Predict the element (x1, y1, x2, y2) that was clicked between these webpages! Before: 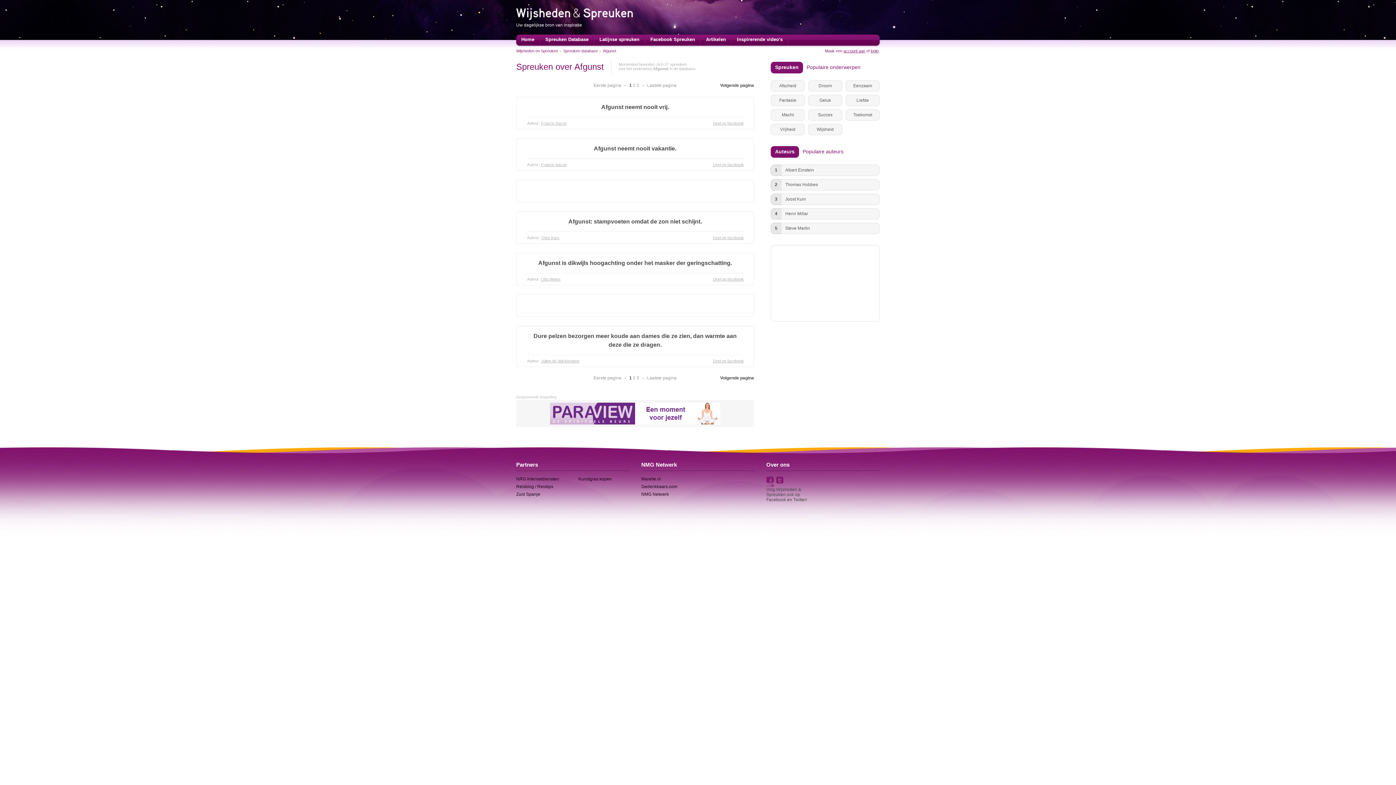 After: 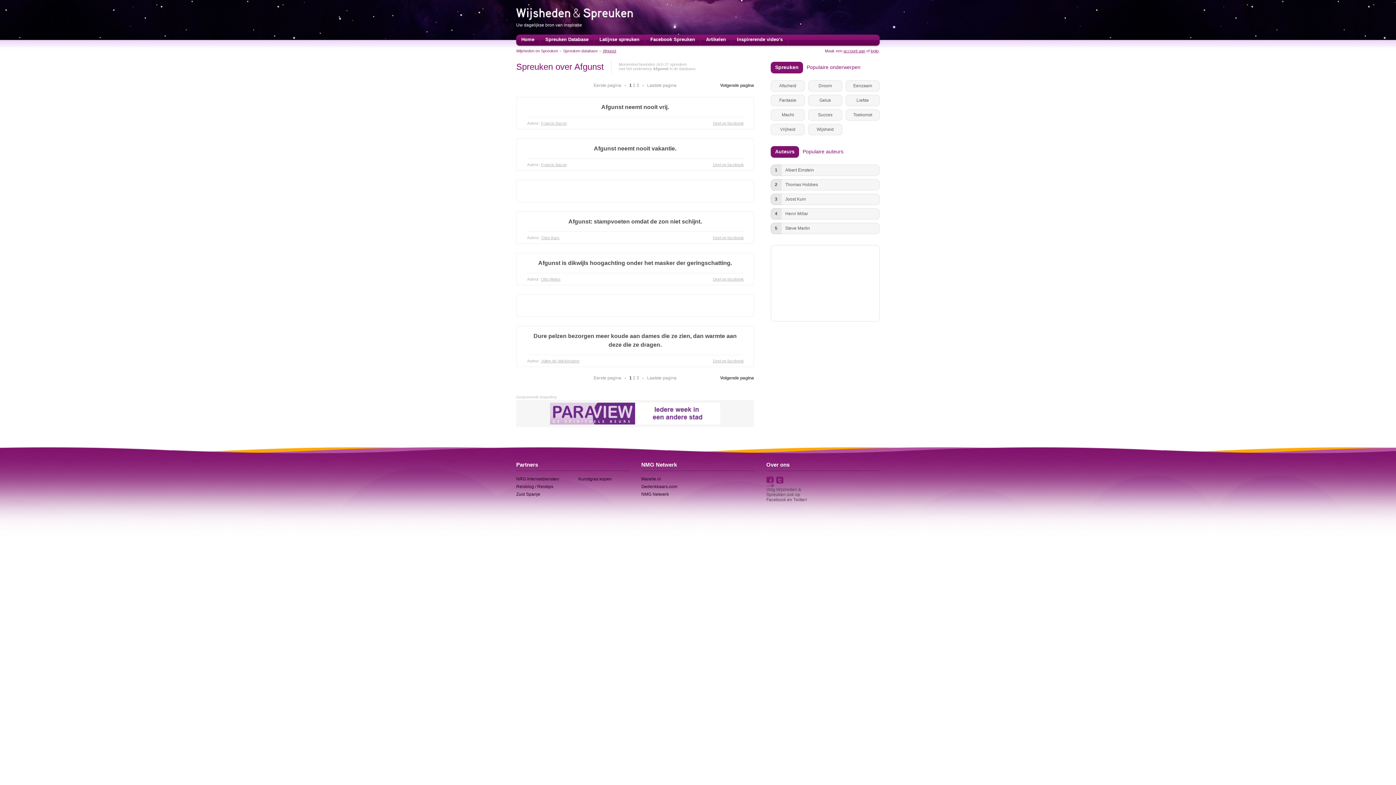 Action: bbox: (602, 48, 616, 53) label: Afgunst